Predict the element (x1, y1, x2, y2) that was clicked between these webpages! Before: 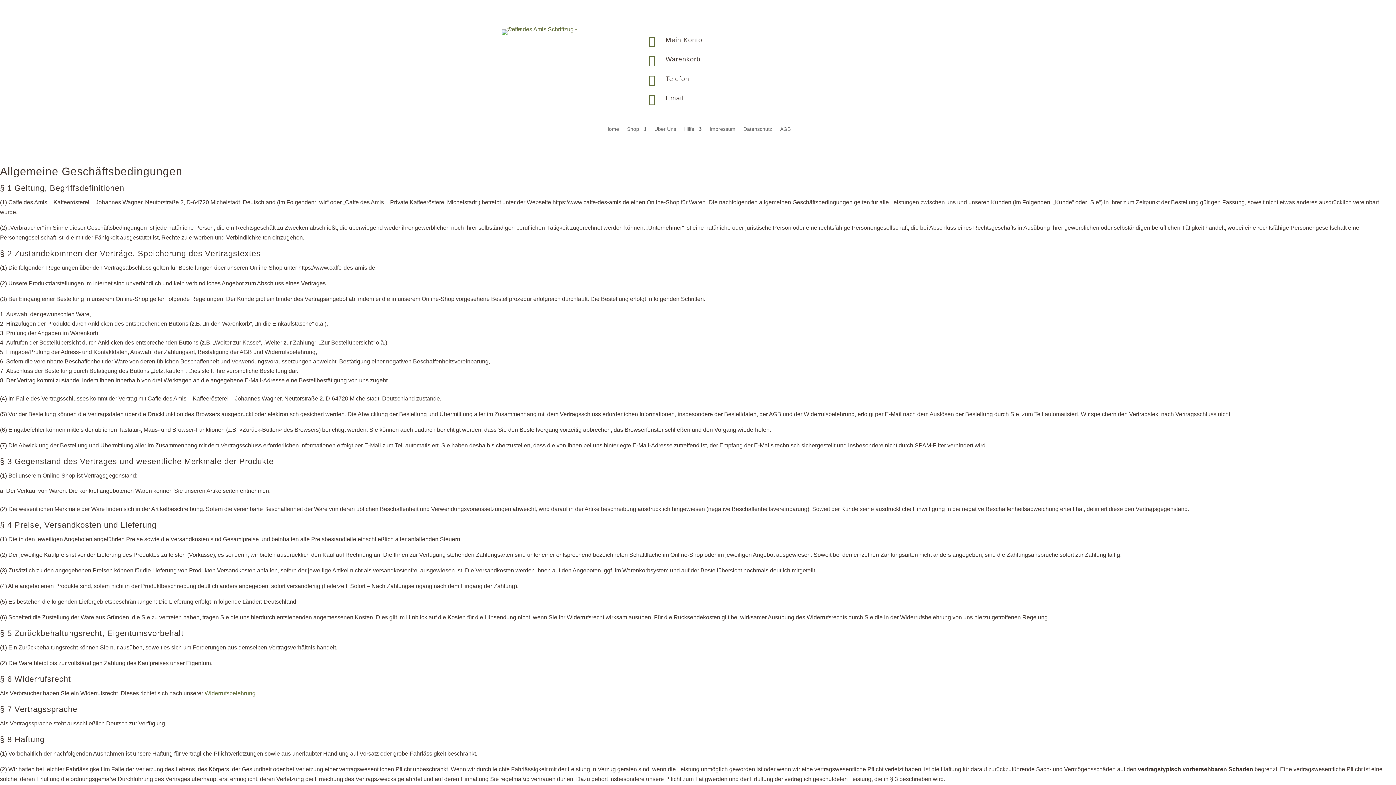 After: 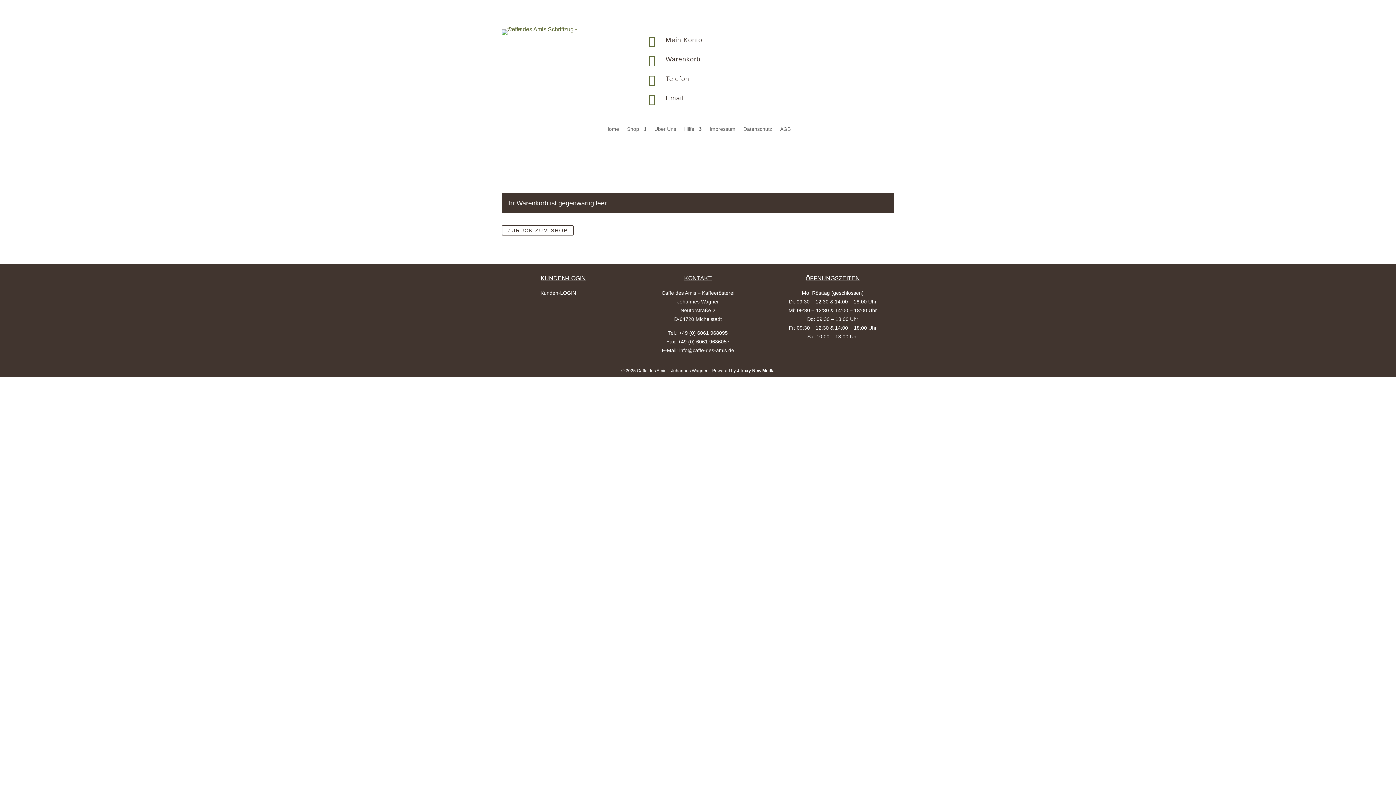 Action: bbox: (648, 54, 660, 66) label: 